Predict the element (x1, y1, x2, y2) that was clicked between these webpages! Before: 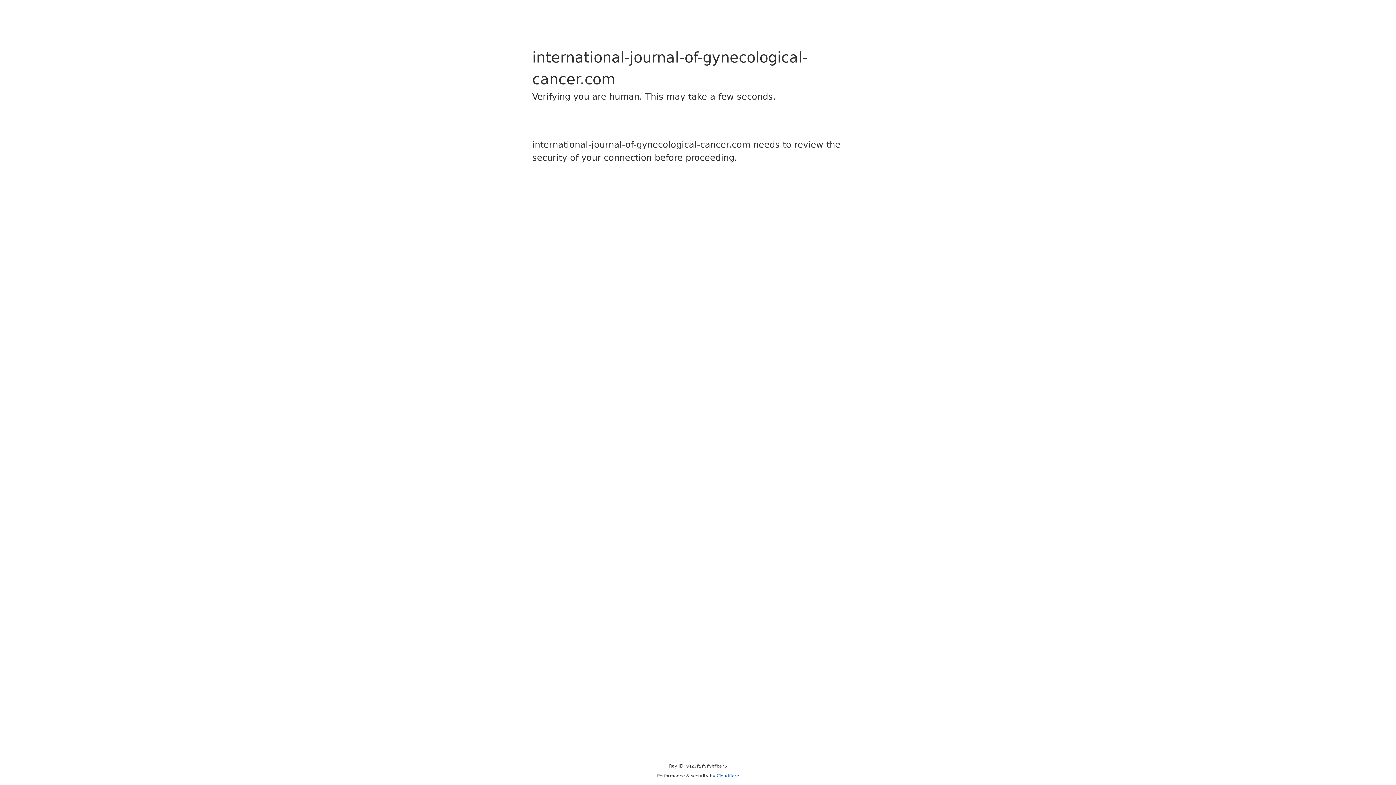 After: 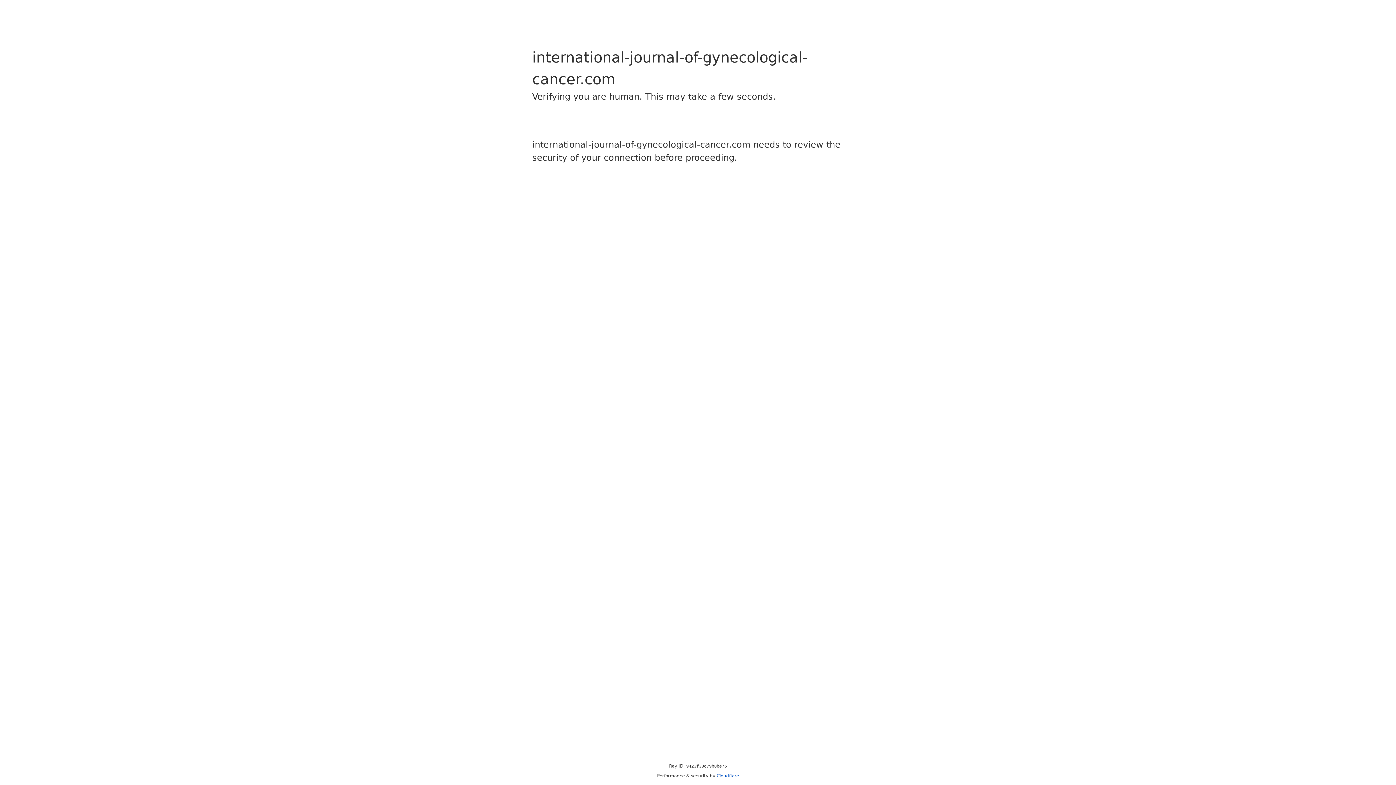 Action: bbox: (716, 773, 739, 778) label: Cloudflare